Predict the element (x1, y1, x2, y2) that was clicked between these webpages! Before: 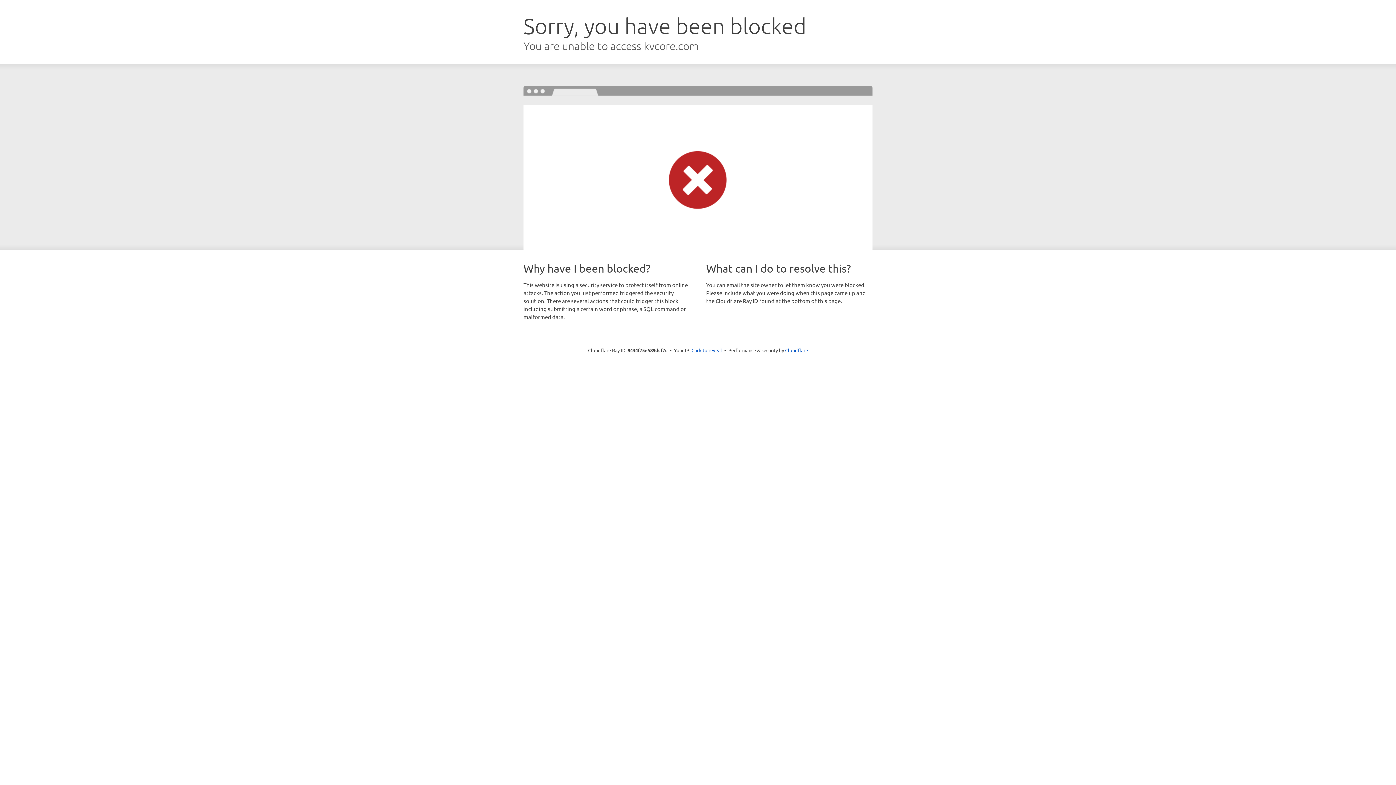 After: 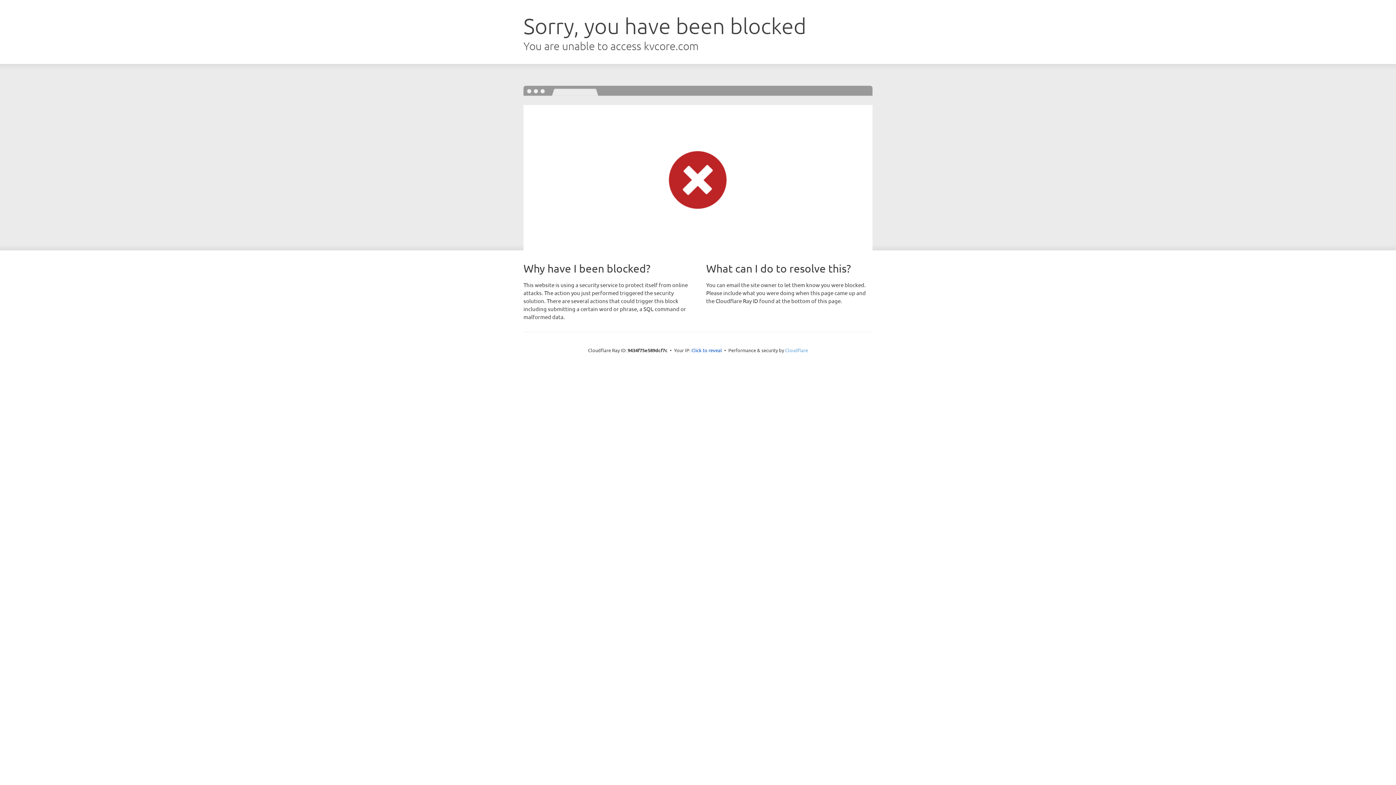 Action: label: Cloudflare bbox: (785, 347, 808, 353)